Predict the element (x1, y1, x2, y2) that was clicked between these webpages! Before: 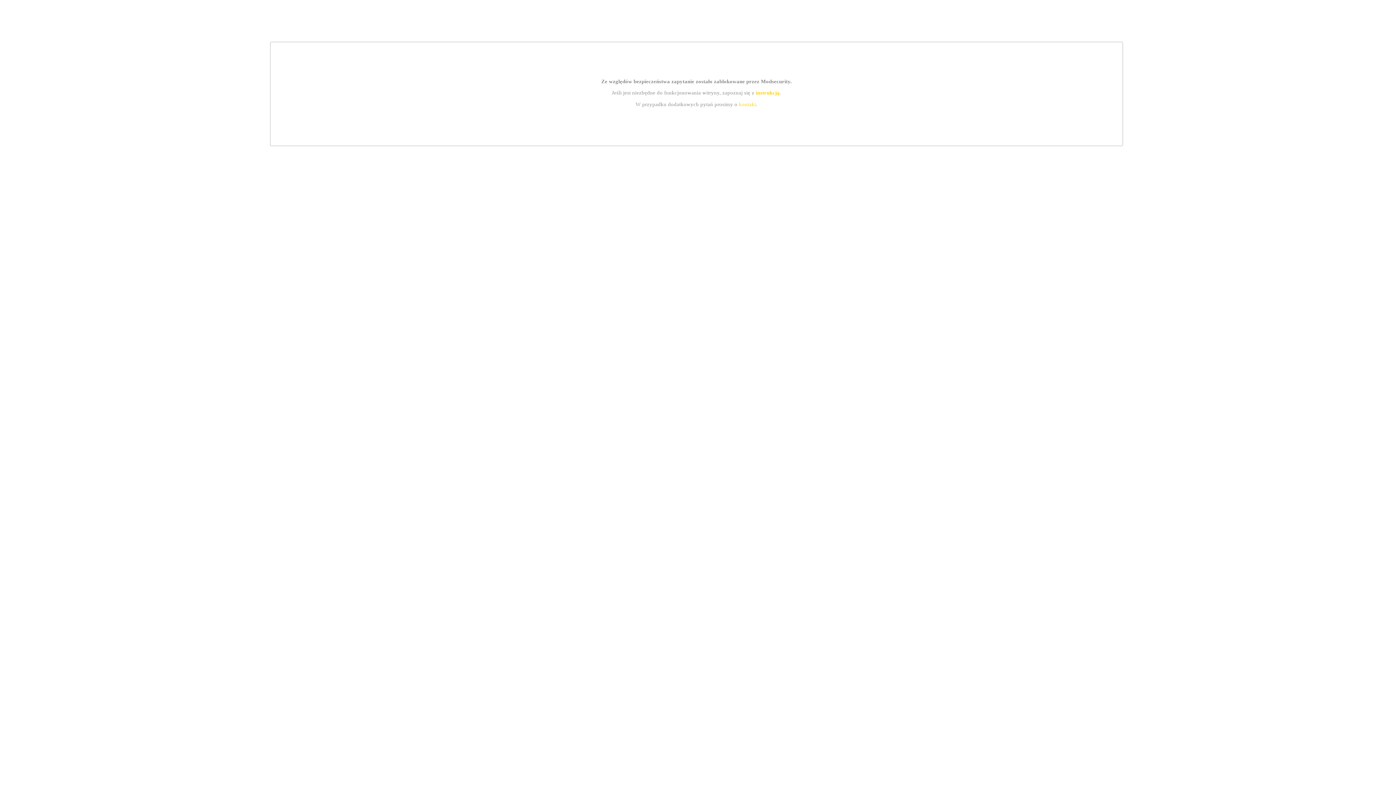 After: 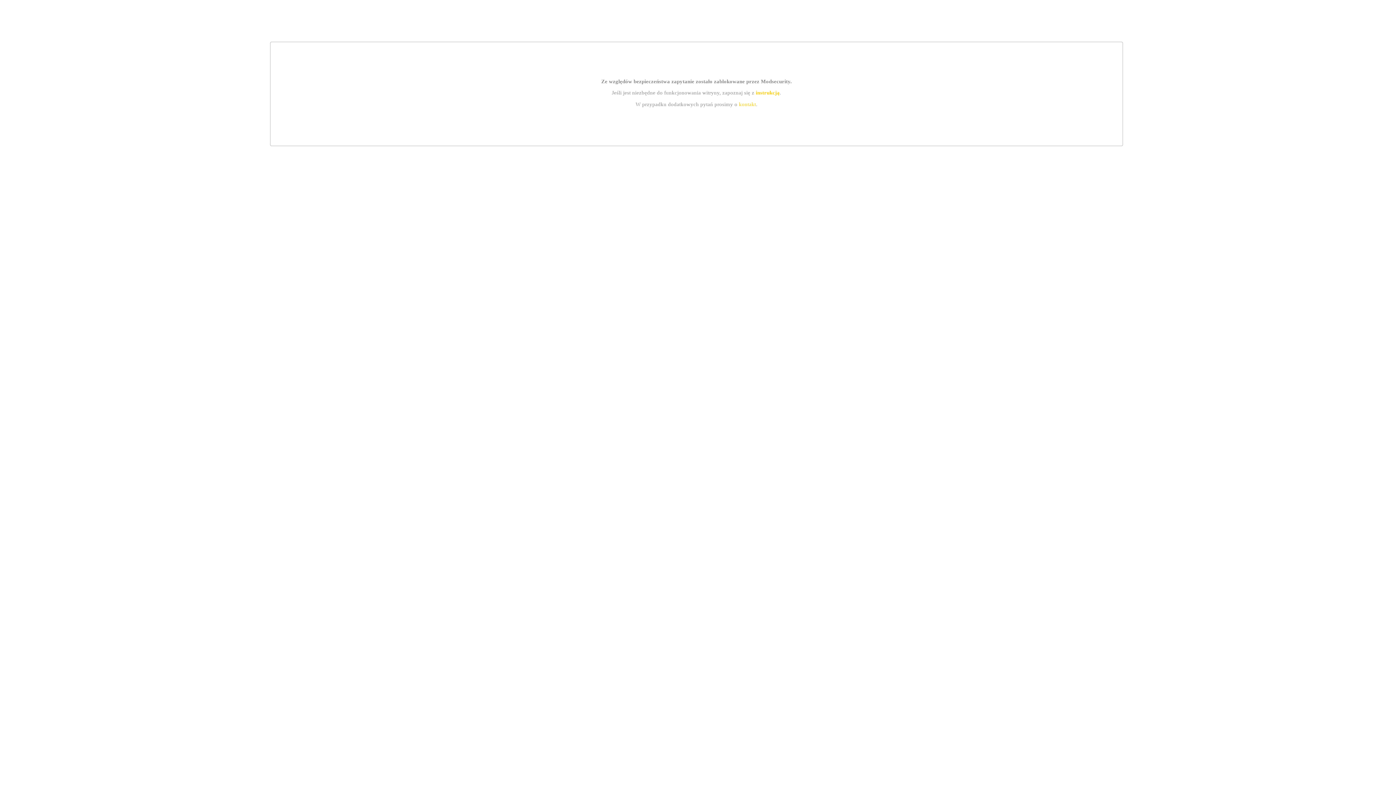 Action: bbox: (755, 89, 779, 95) label: instrukcją